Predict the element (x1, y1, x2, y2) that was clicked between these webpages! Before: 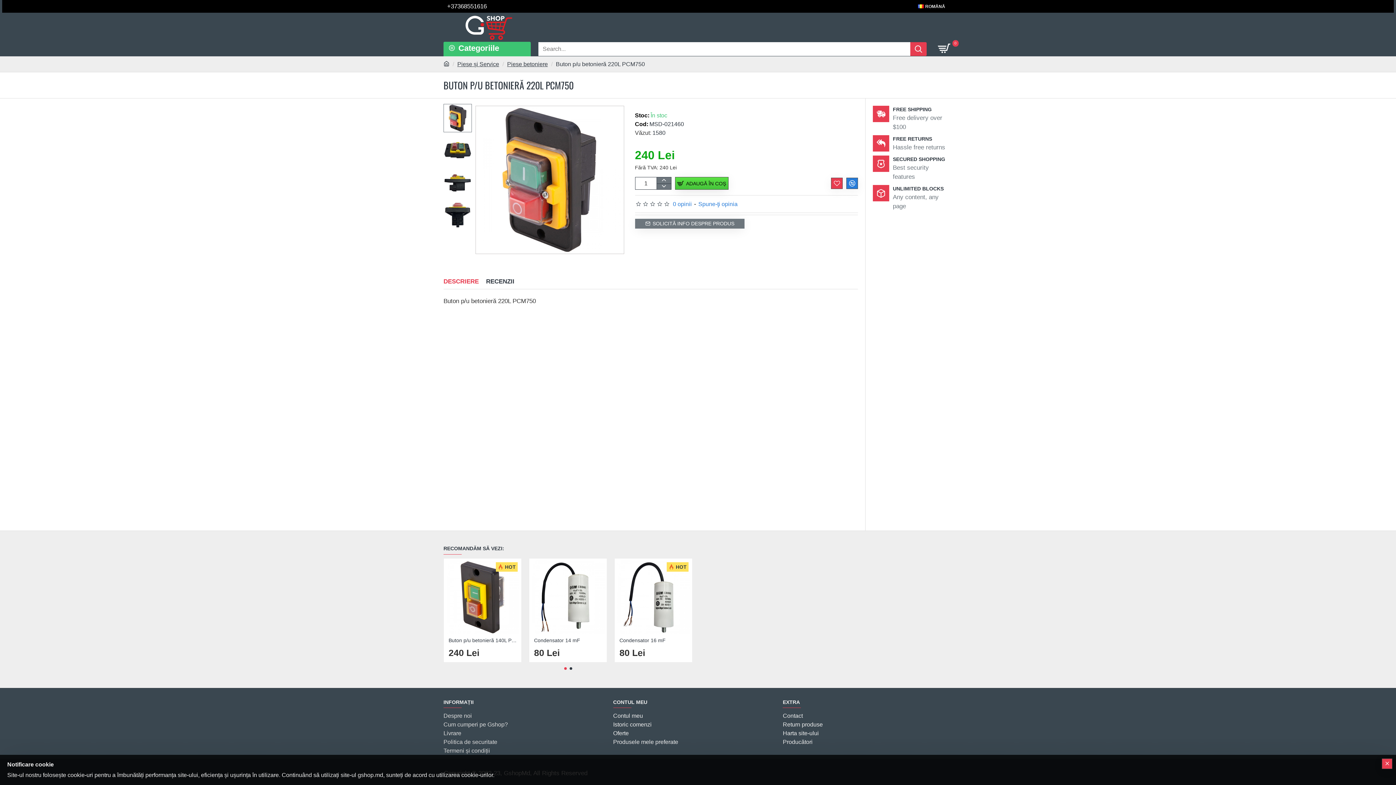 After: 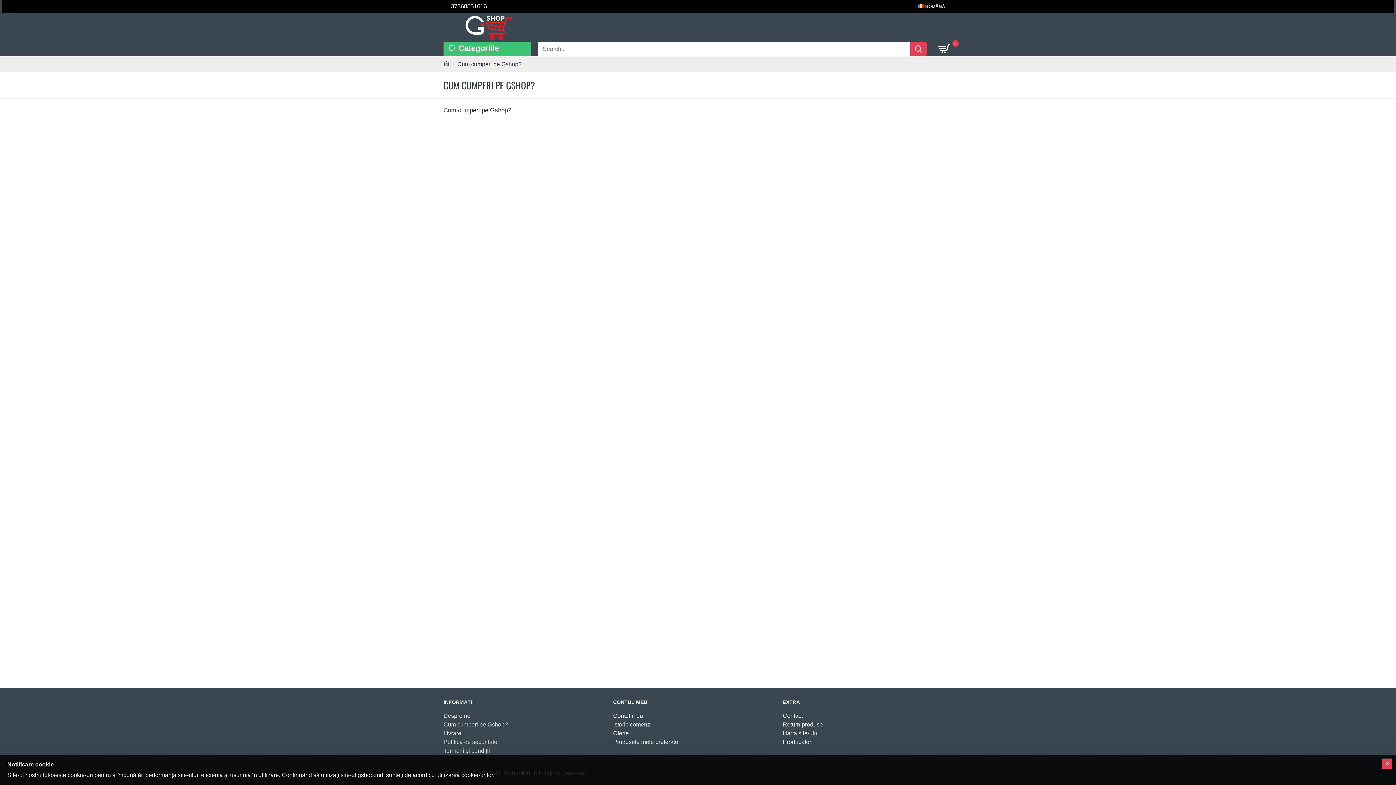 Action: bbox: (443, 720, 508, 729) label: Cum cumperi pe Gshop?